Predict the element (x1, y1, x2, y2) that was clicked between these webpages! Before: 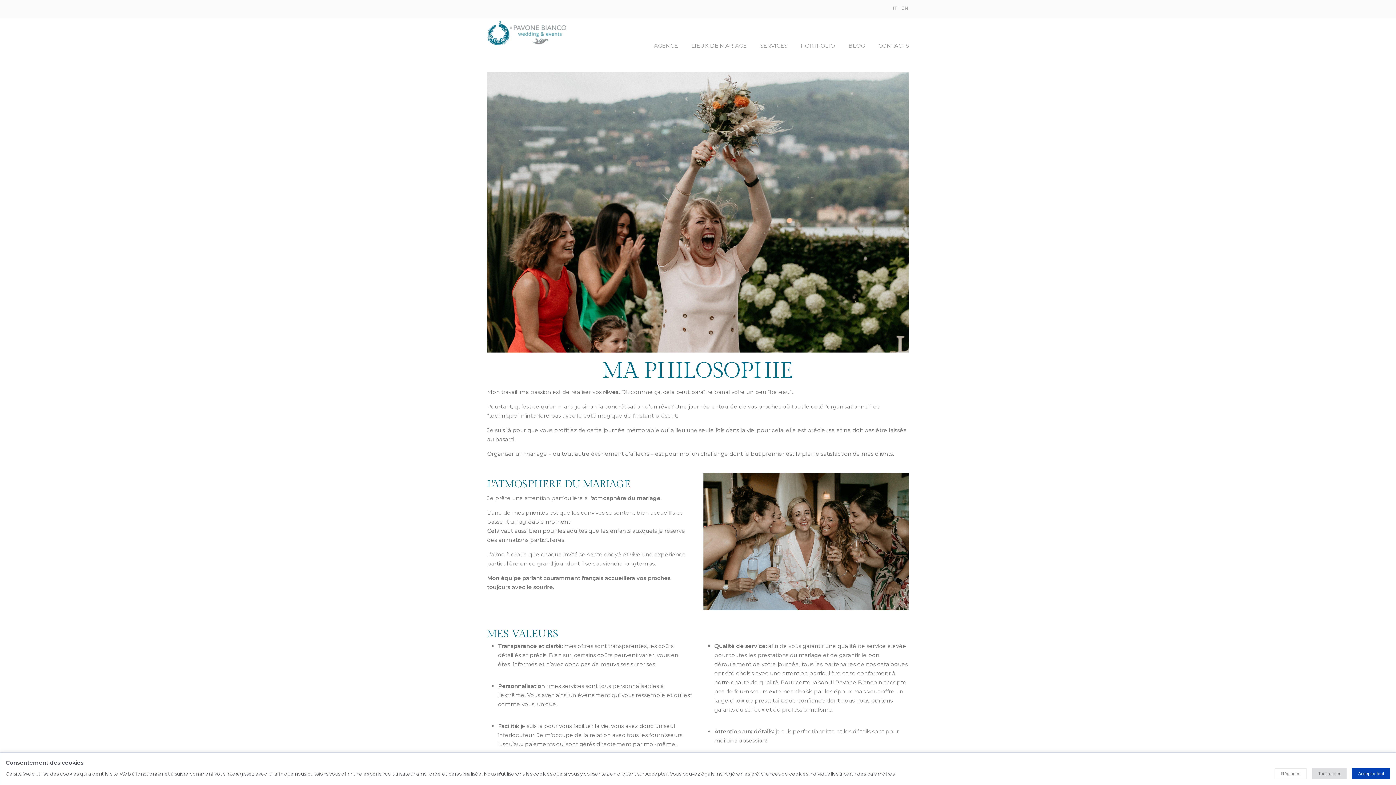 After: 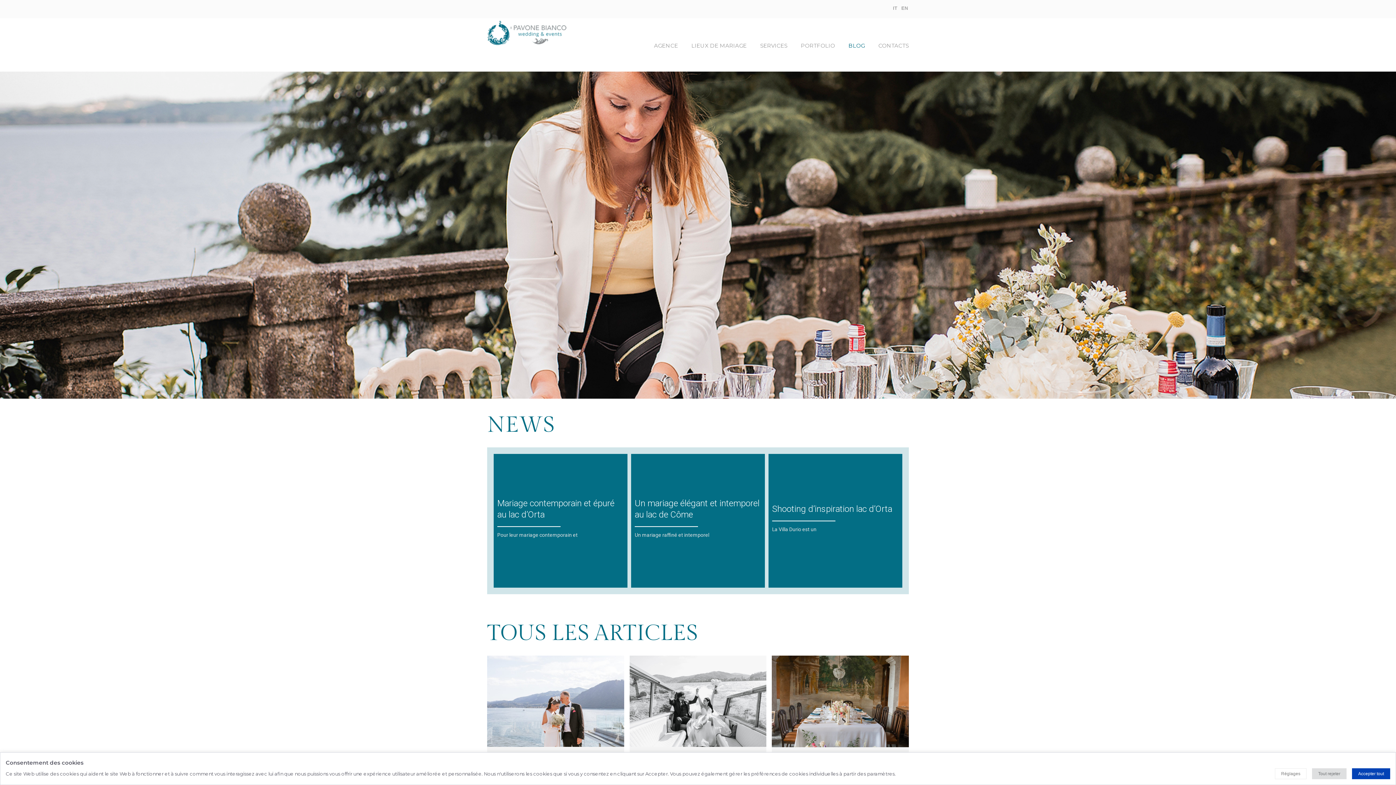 Action: bbox: (841, 38, 872, 53) label: BLOG